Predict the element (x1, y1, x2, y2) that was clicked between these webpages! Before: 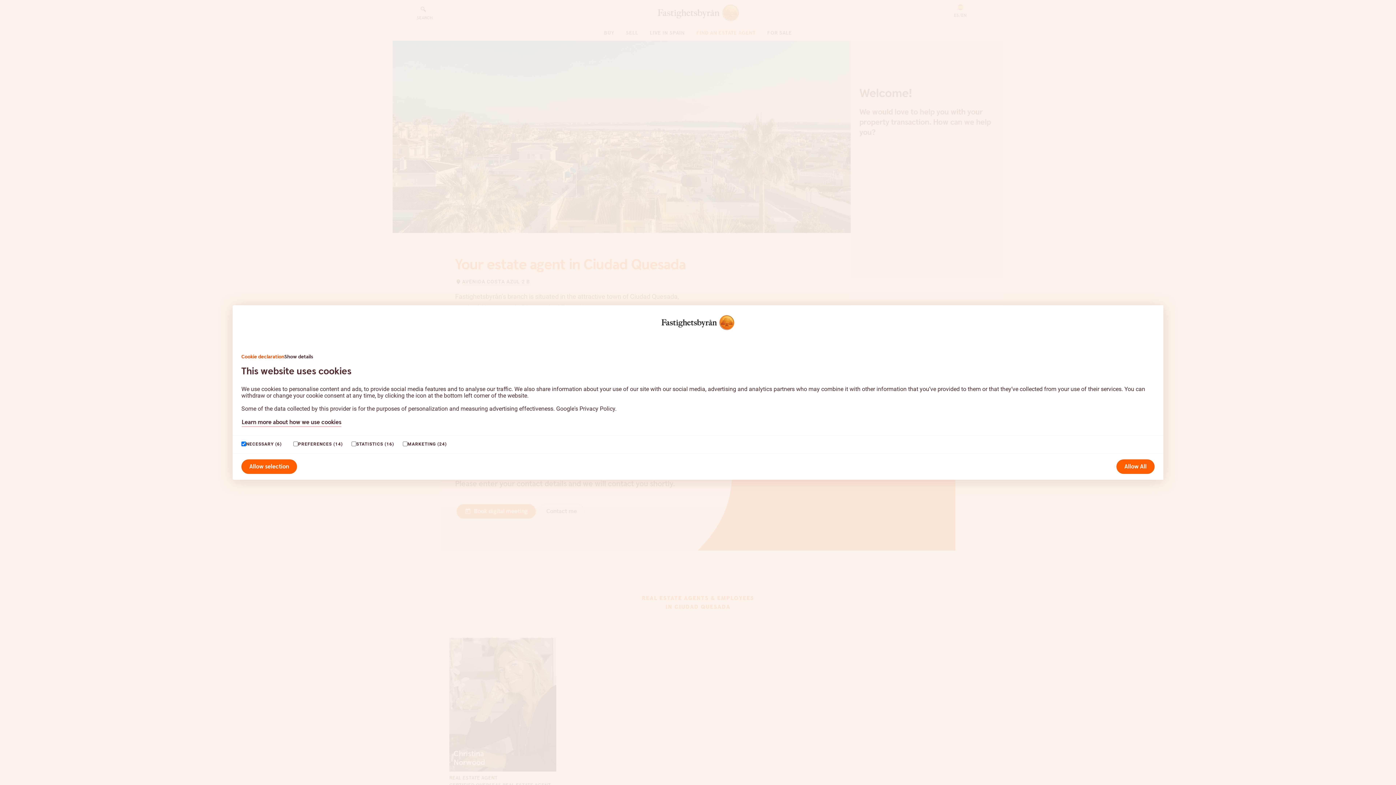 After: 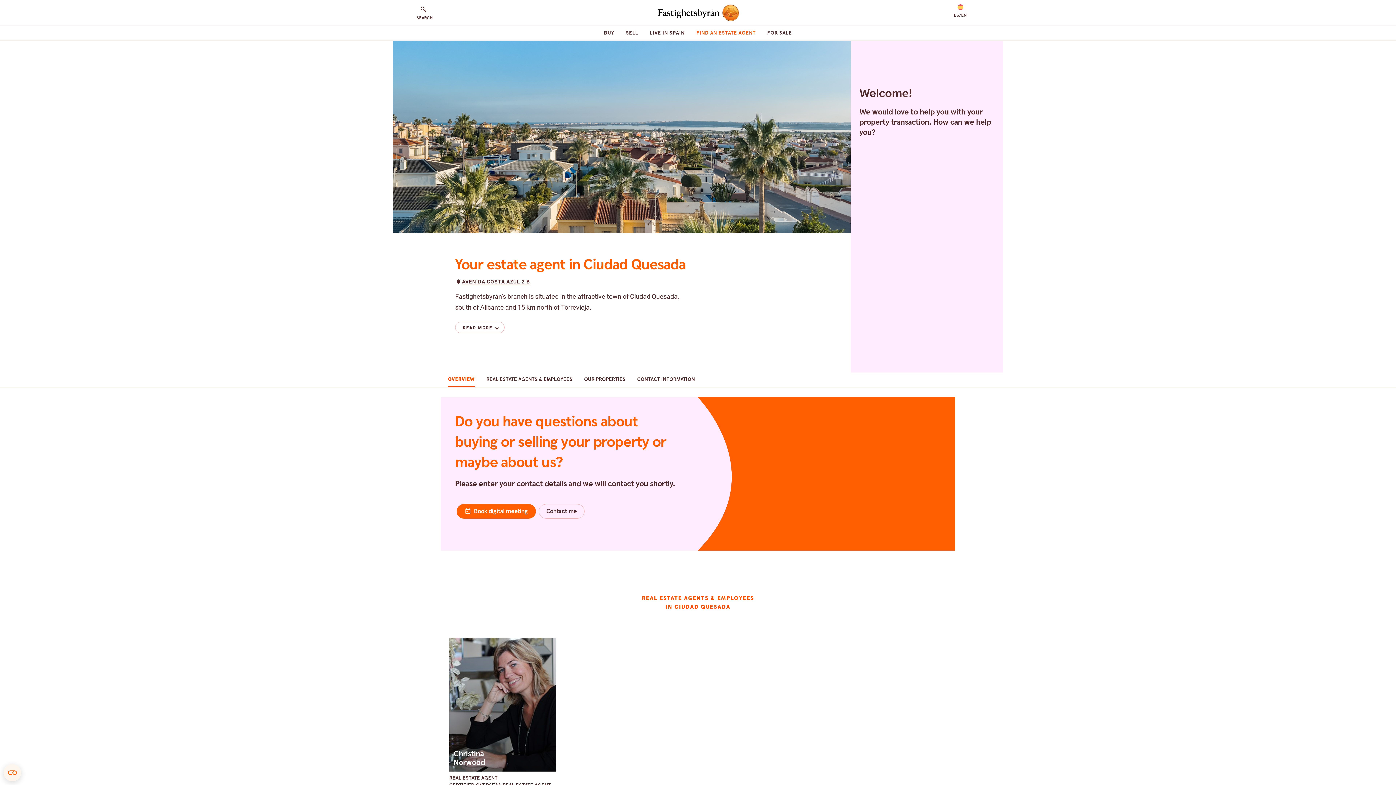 Action: bbox: (241, 459, 297, 474) label: Allow selection